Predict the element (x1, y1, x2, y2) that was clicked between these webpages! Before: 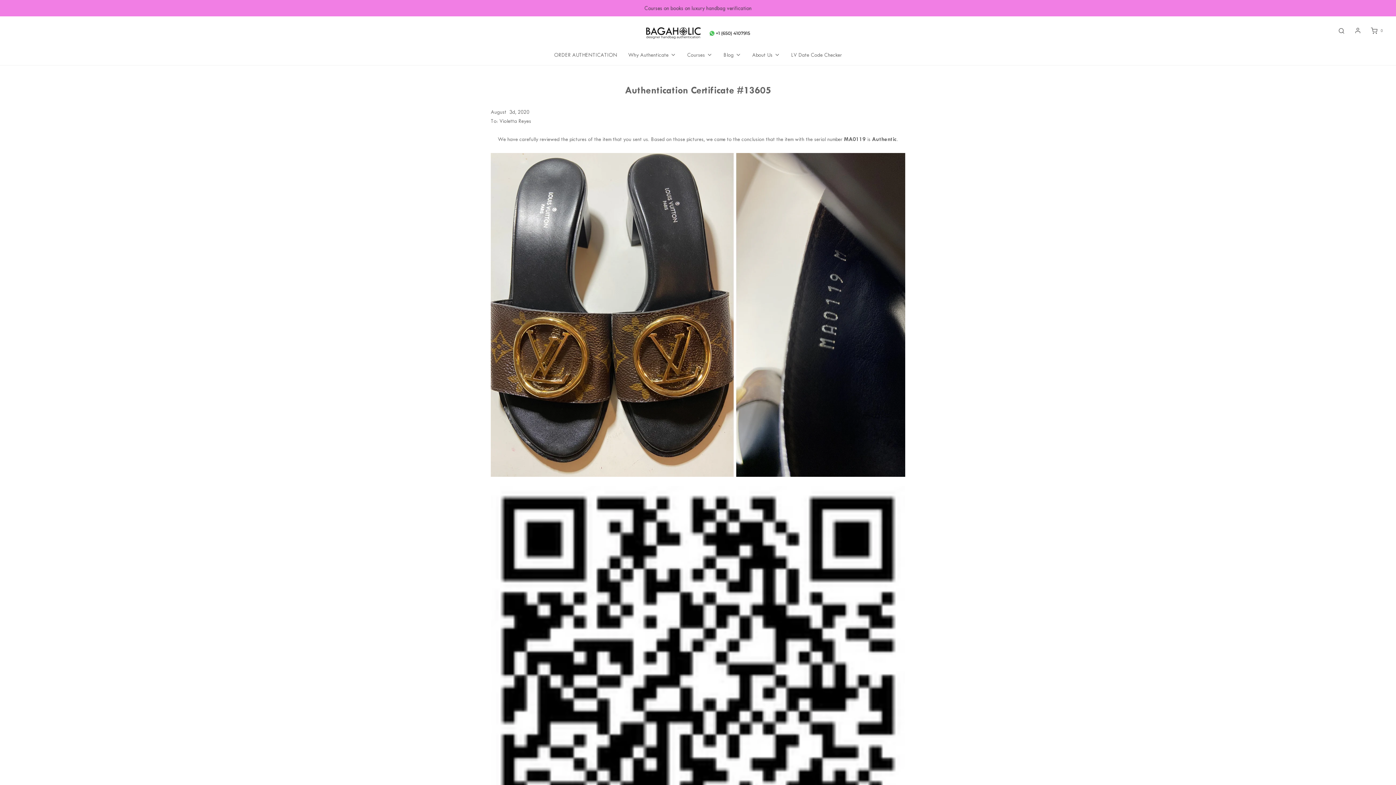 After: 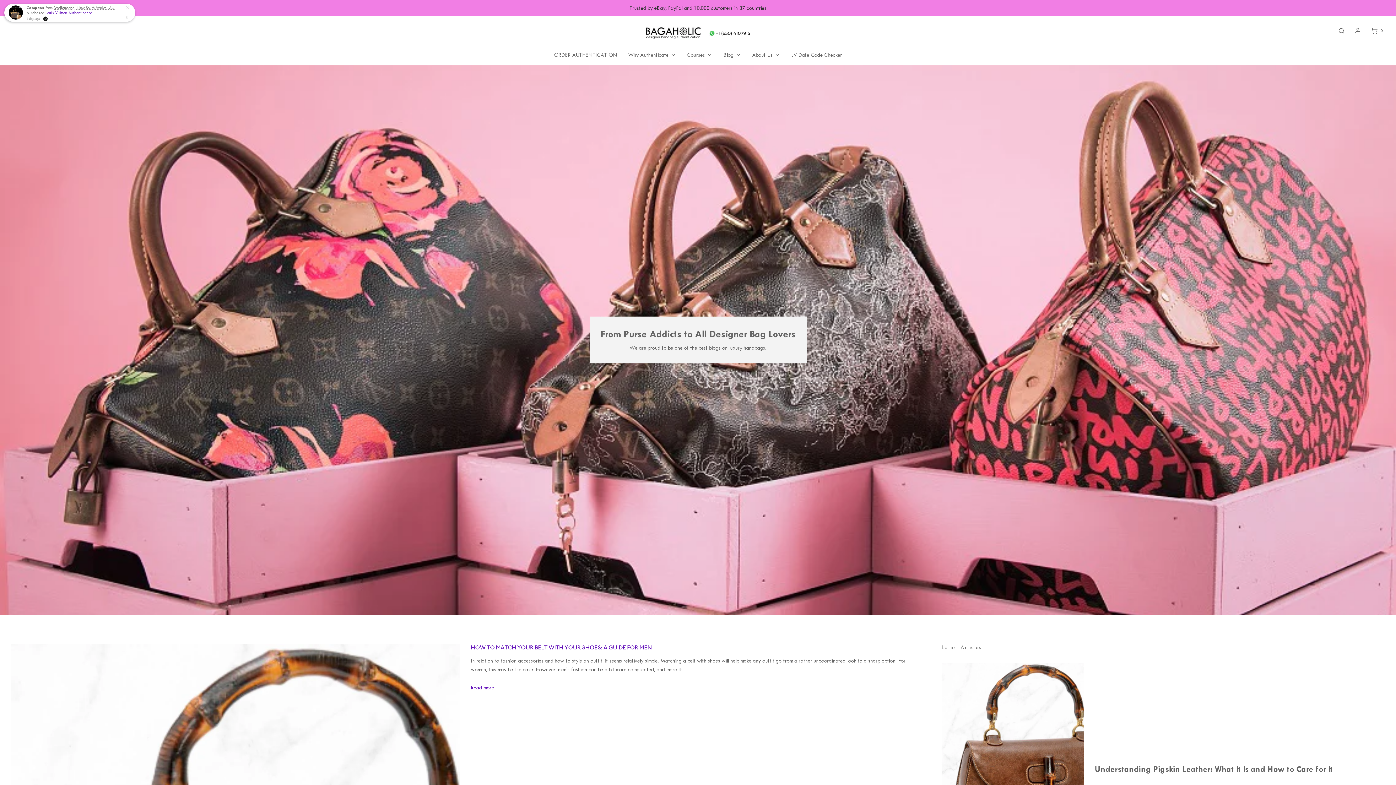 Action: label: Blog bbox: (723, 44, 741, 64)